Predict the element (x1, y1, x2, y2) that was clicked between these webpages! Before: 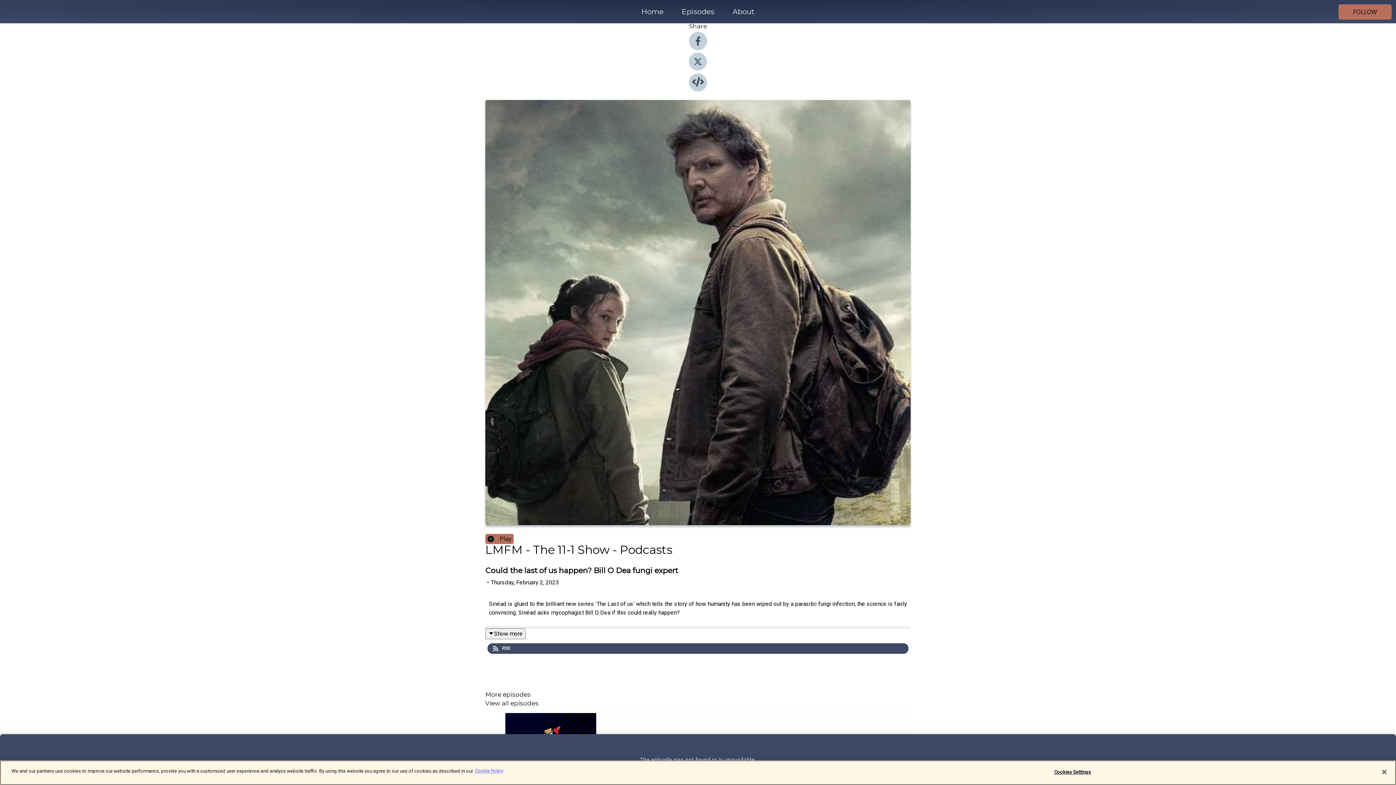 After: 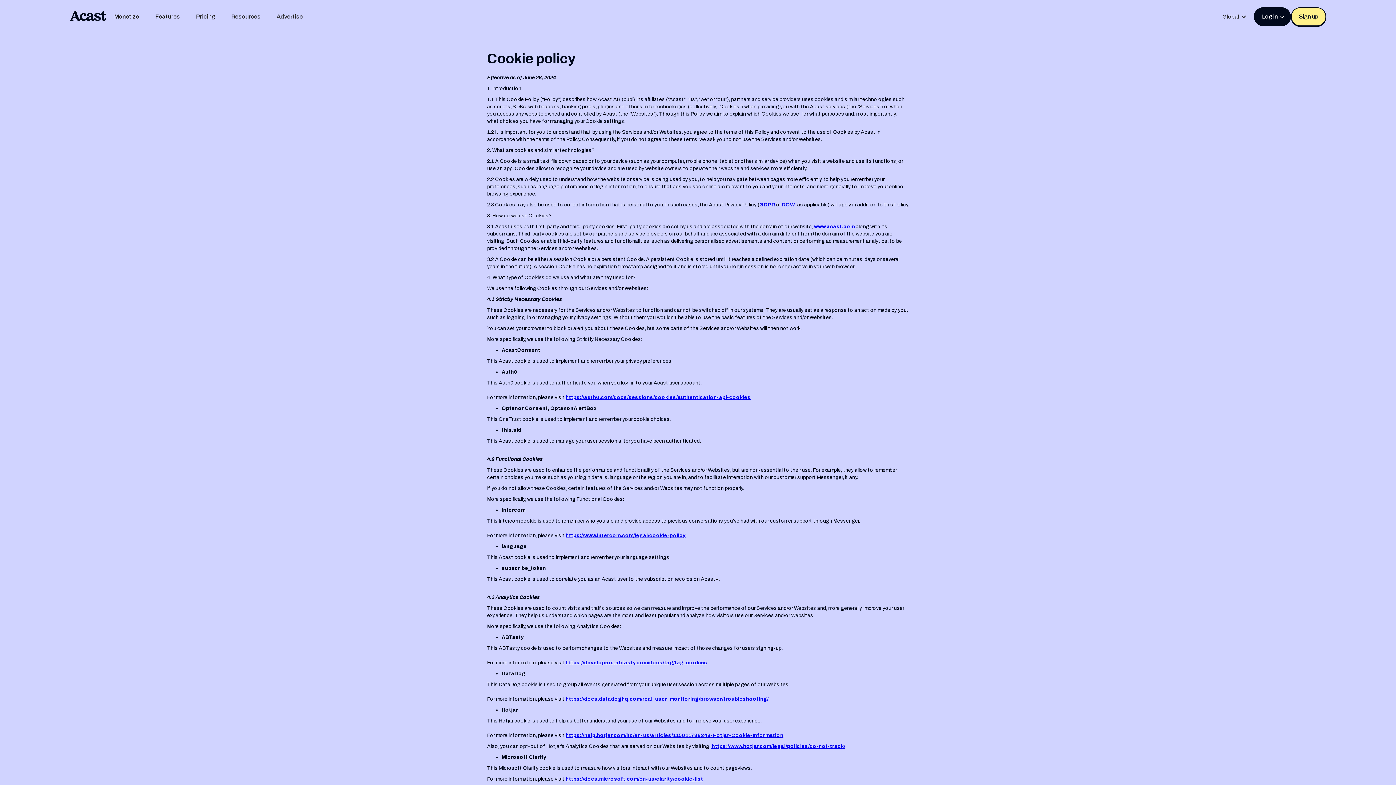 Action: bbox: (474, 768, 503, 774) label: More information about your privacy